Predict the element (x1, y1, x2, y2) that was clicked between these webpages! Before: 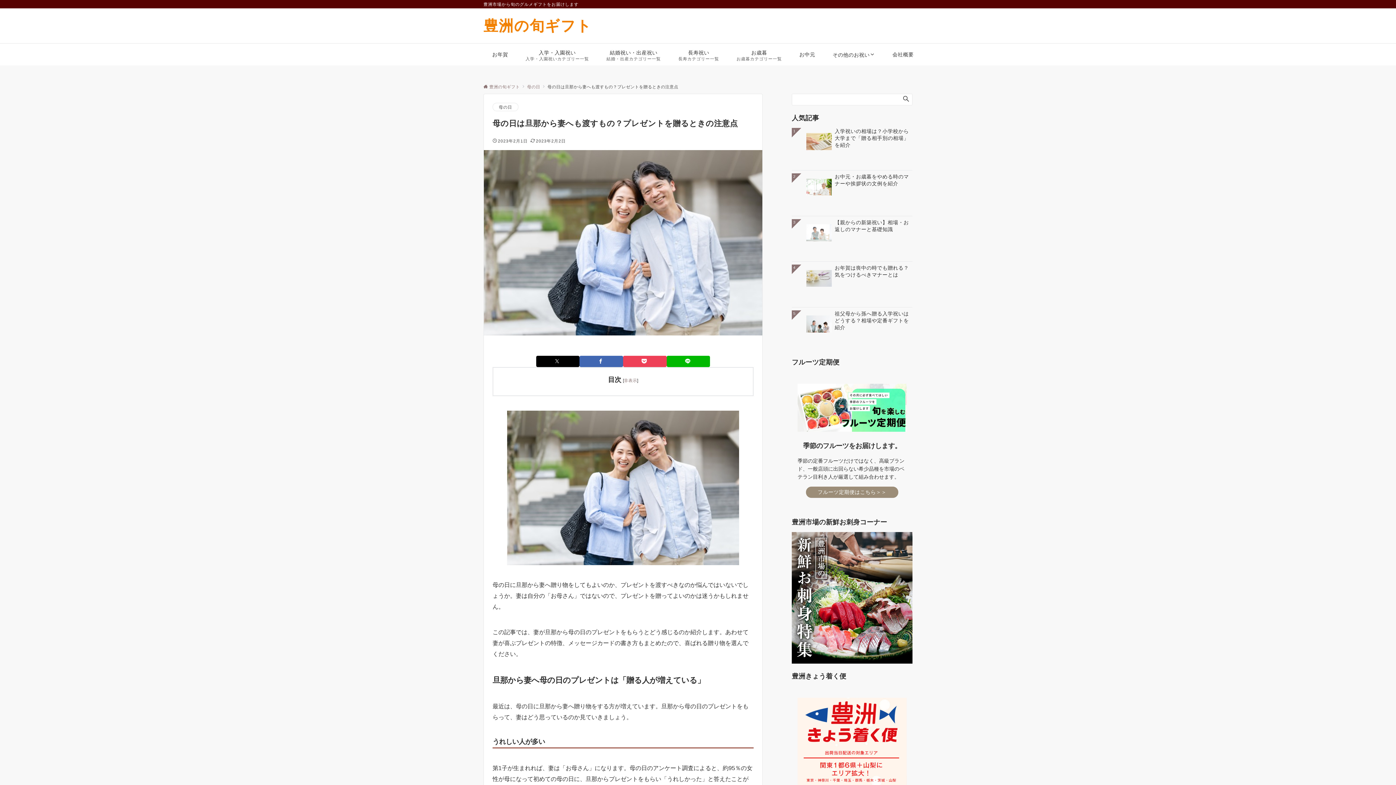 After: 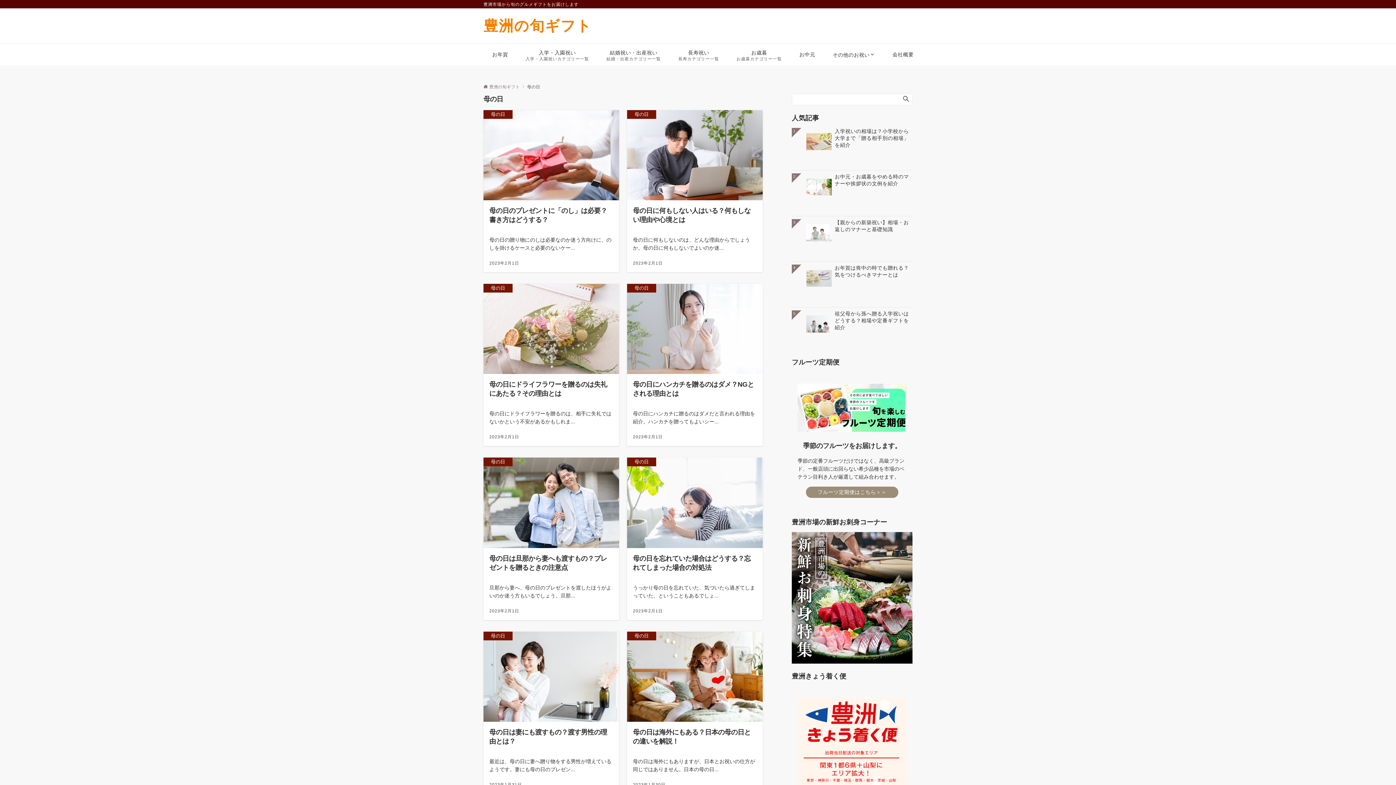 Action: label: 母の日 bbox: (492, 102, 518, 111)